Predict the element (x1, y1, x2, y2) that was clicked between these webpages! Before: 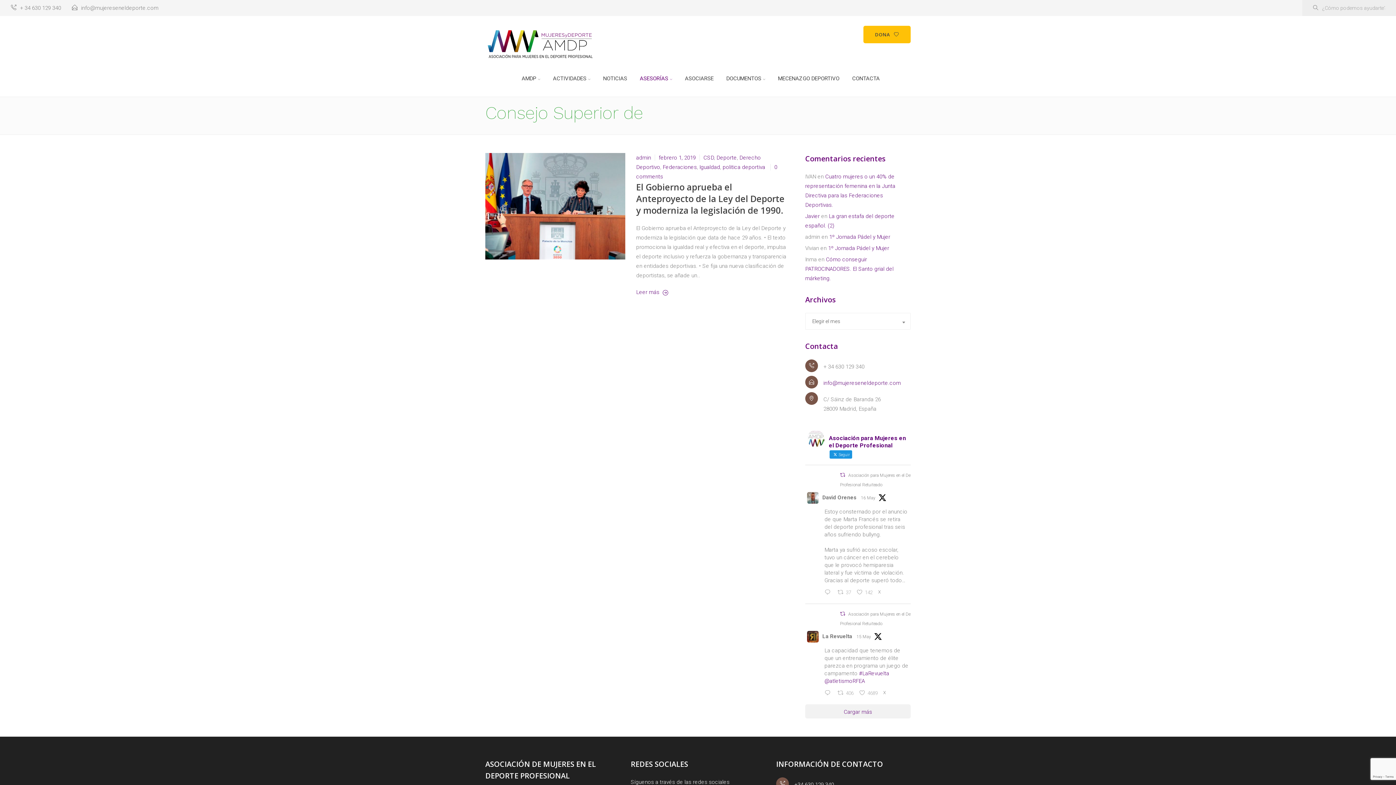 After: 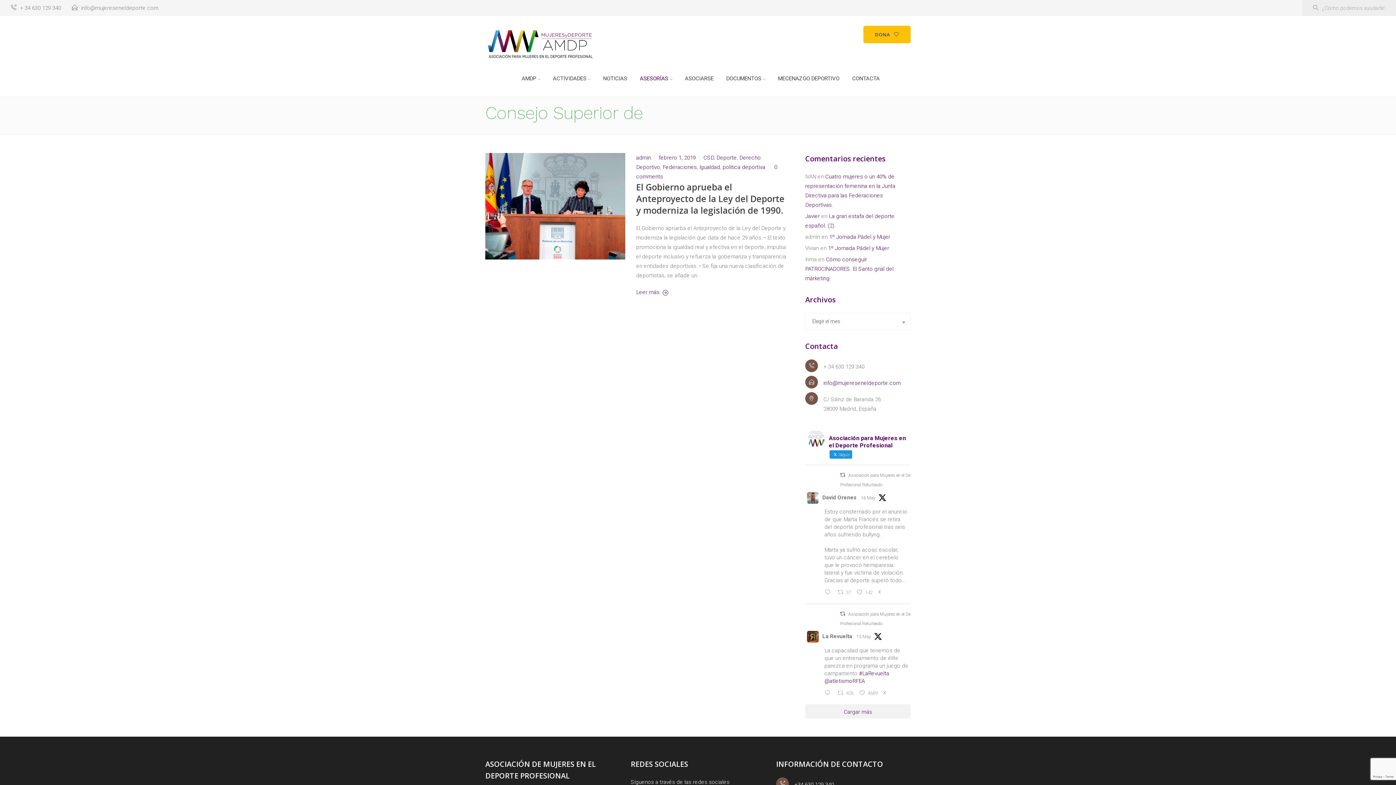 Action: label: info@mujereseneldeporte.com bbox: (823, 380, 901, 386)